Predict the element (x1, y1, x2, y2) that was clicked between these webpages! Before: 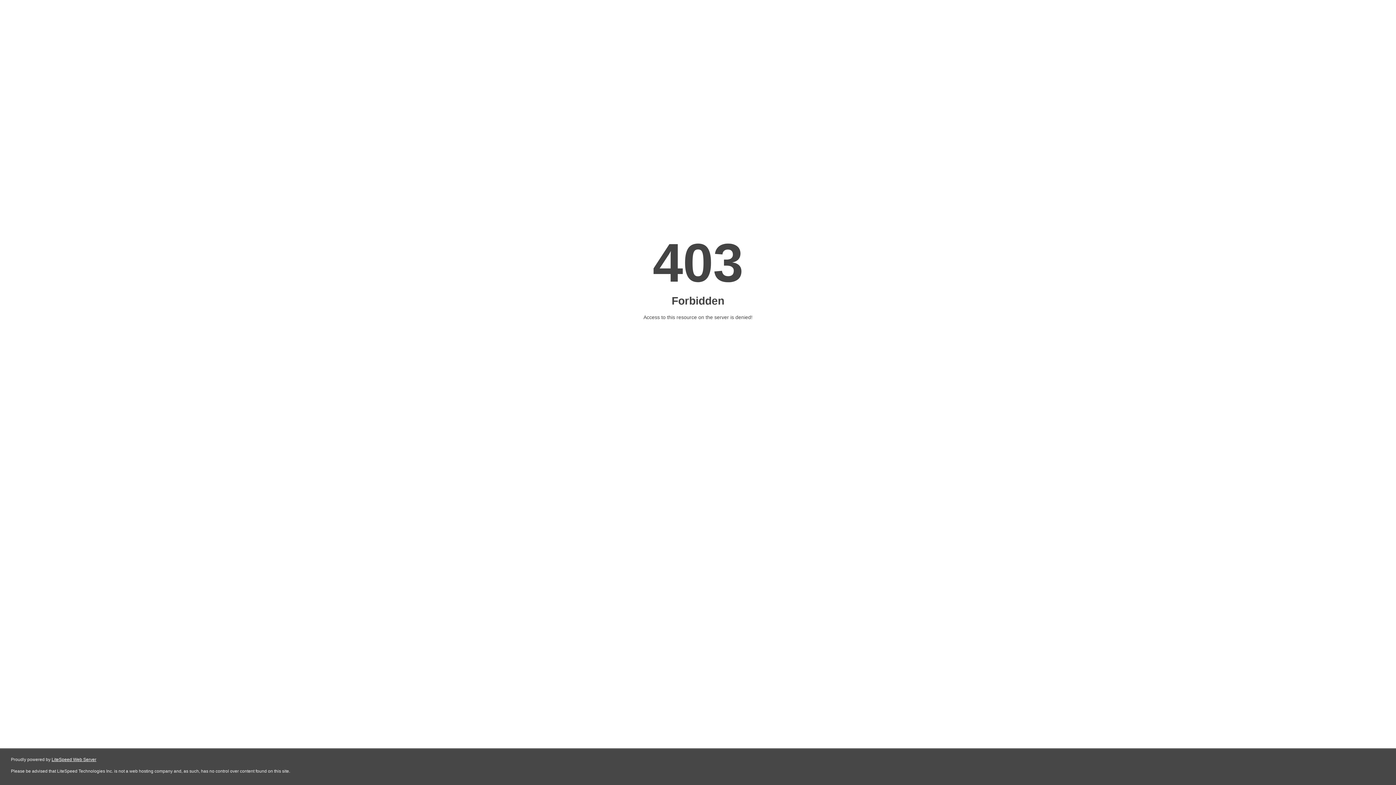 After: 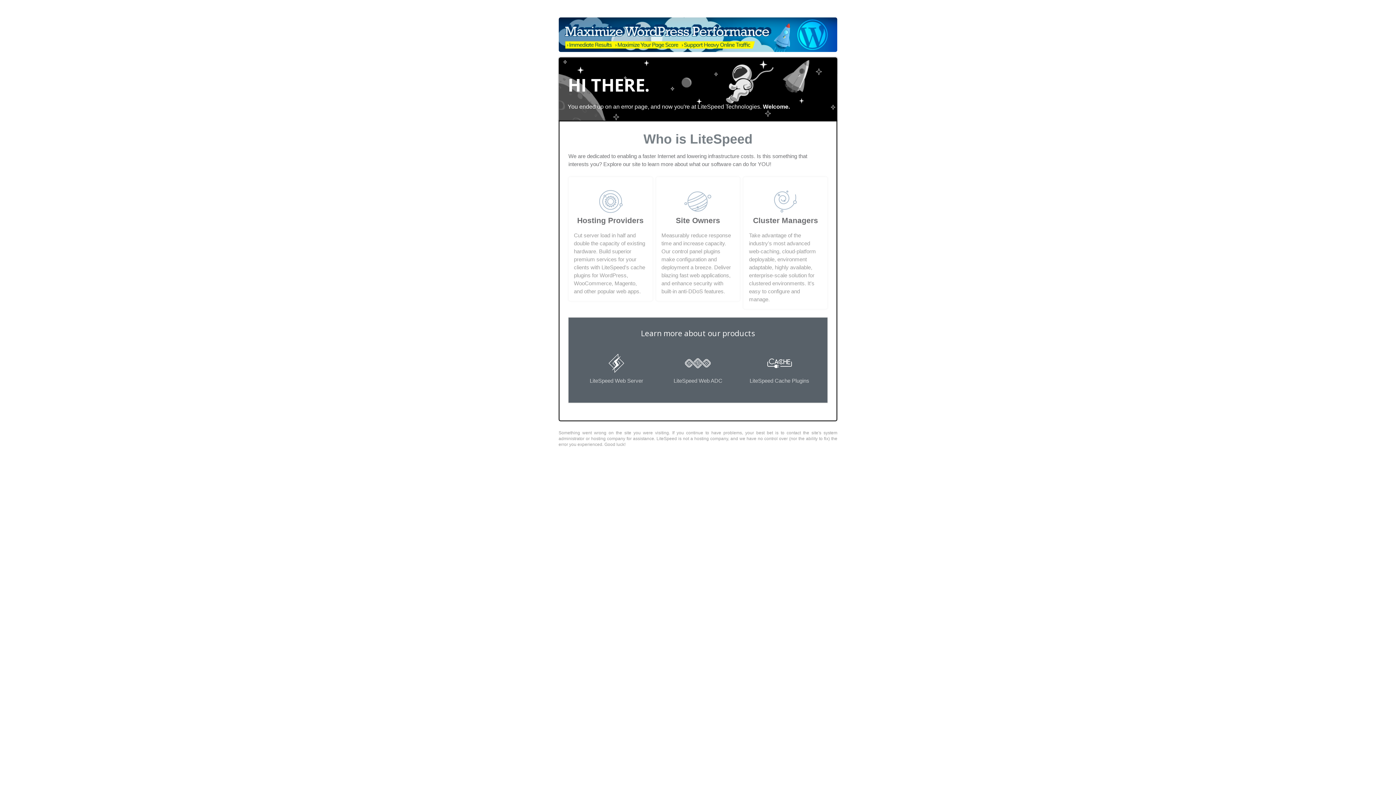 Action: bbox: (51, 757, 96, 762) label: LiteSpeed Web Server